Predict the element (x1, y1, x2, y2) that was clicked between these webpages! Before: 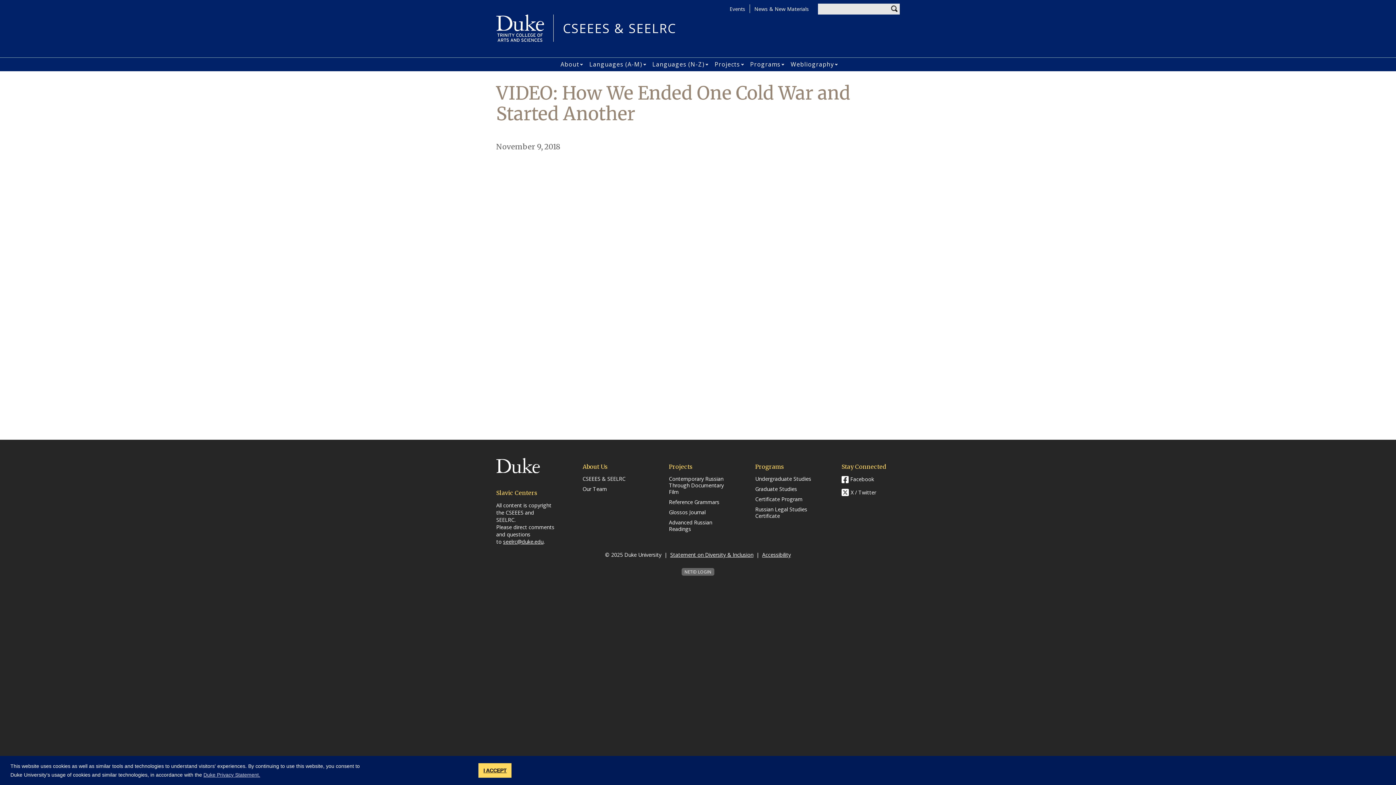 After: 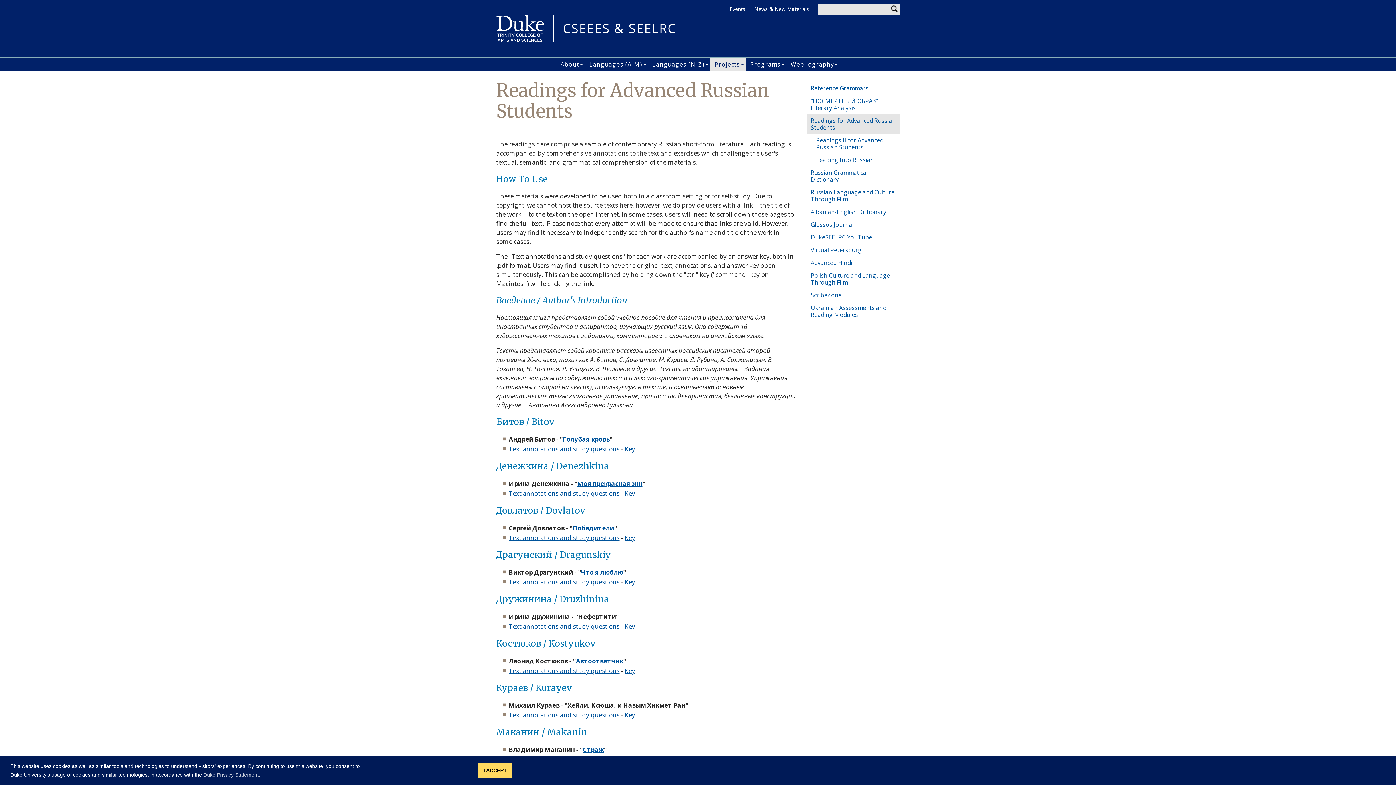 Action: label: Advanced Russian Readings bbox: (669, 519, 727, 532)